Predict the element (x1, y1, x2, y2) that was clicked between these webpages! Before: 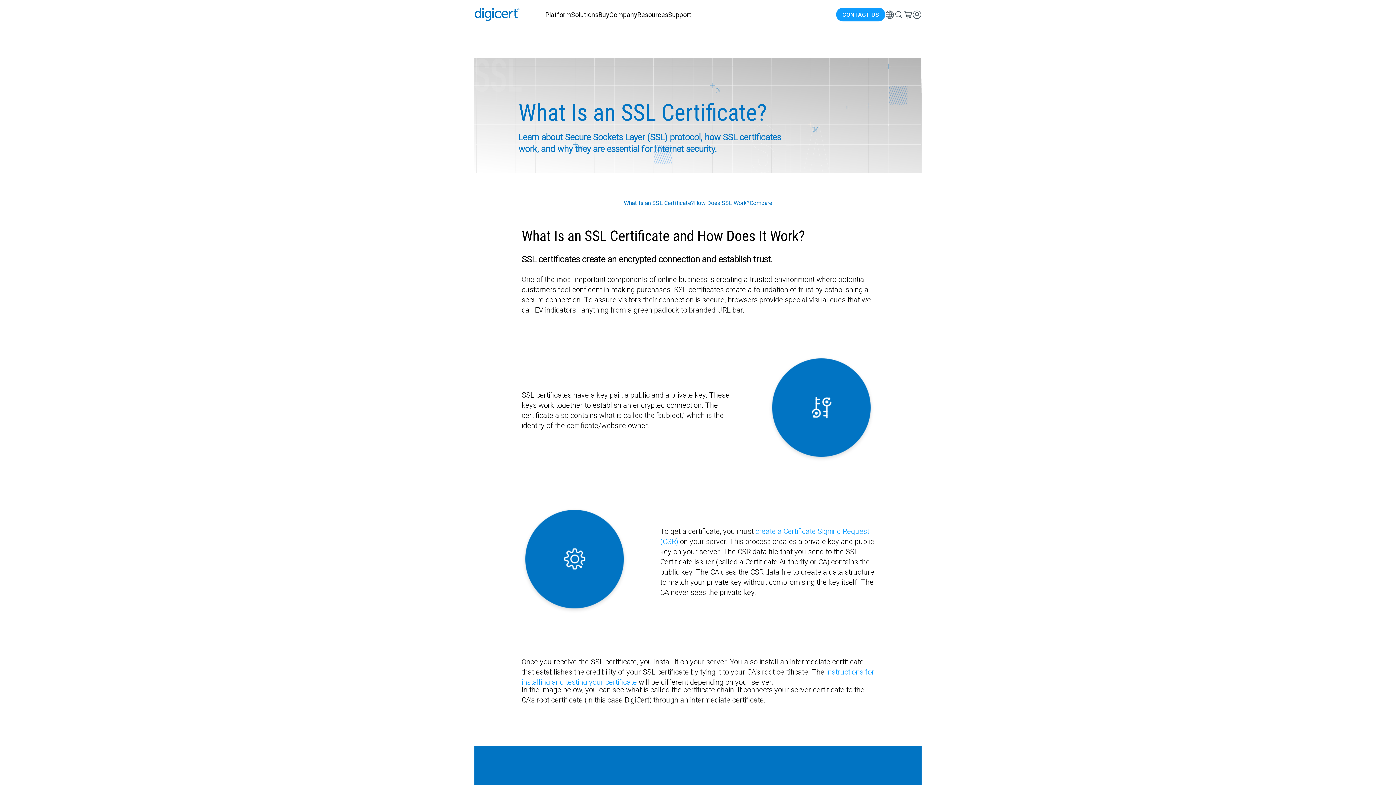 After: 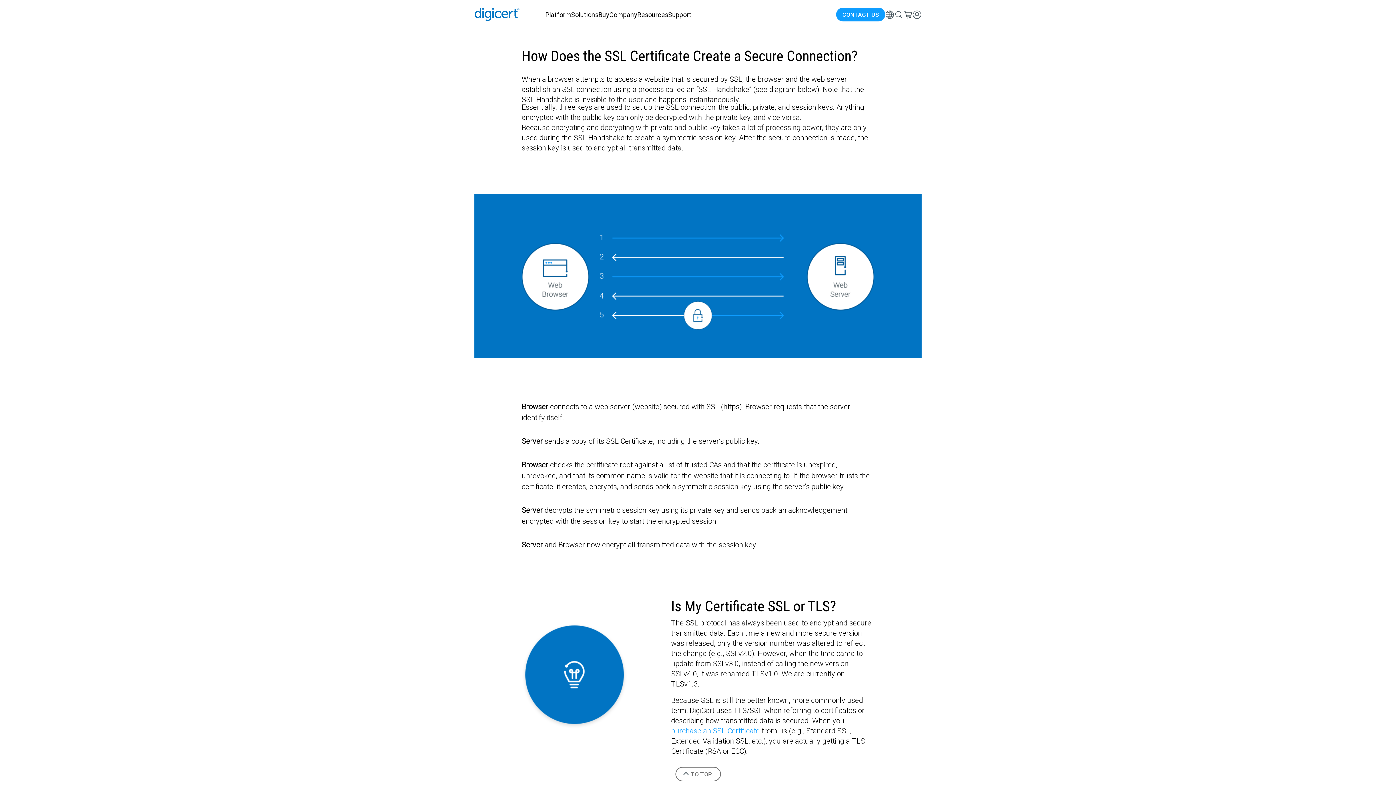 Action: label: How Does SSL Work? bbox: (694, 195, 749, 210)